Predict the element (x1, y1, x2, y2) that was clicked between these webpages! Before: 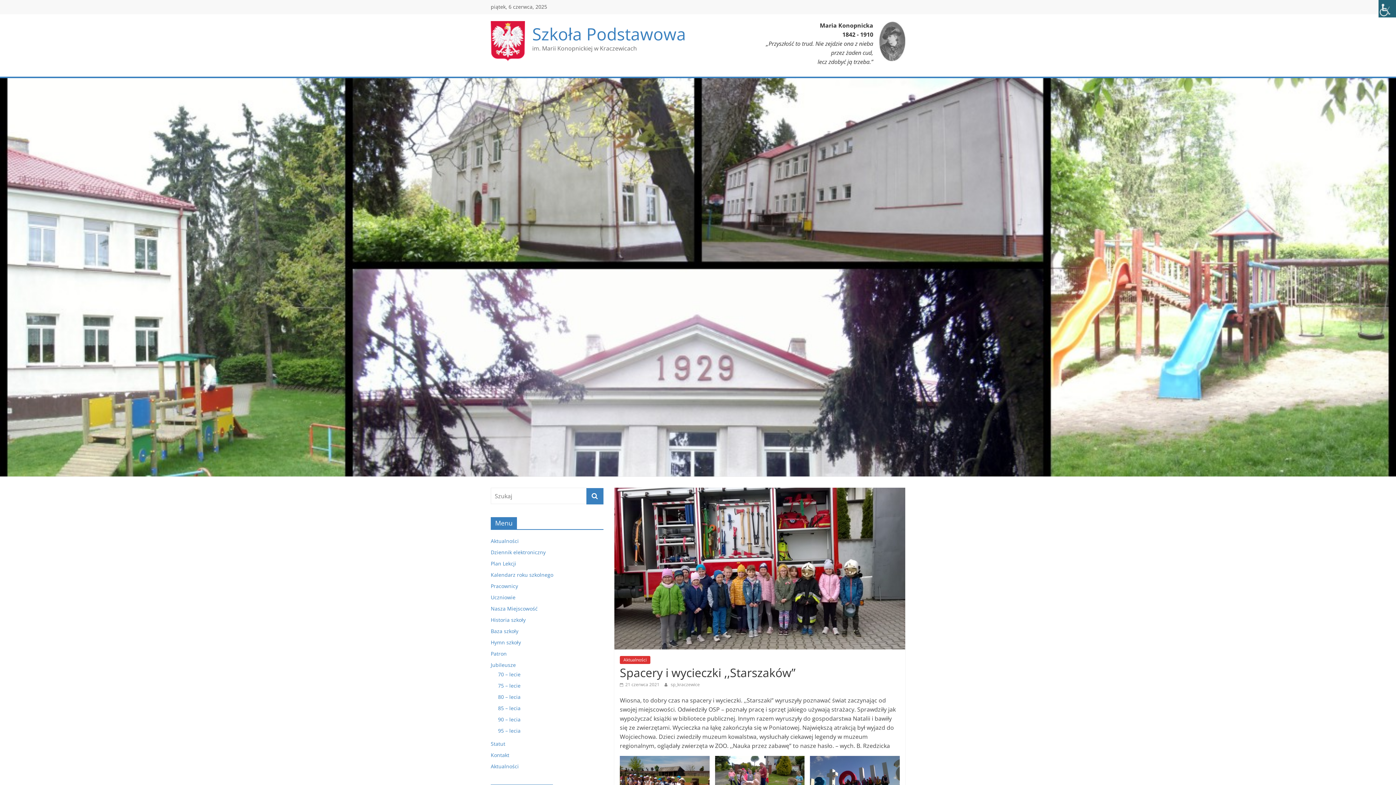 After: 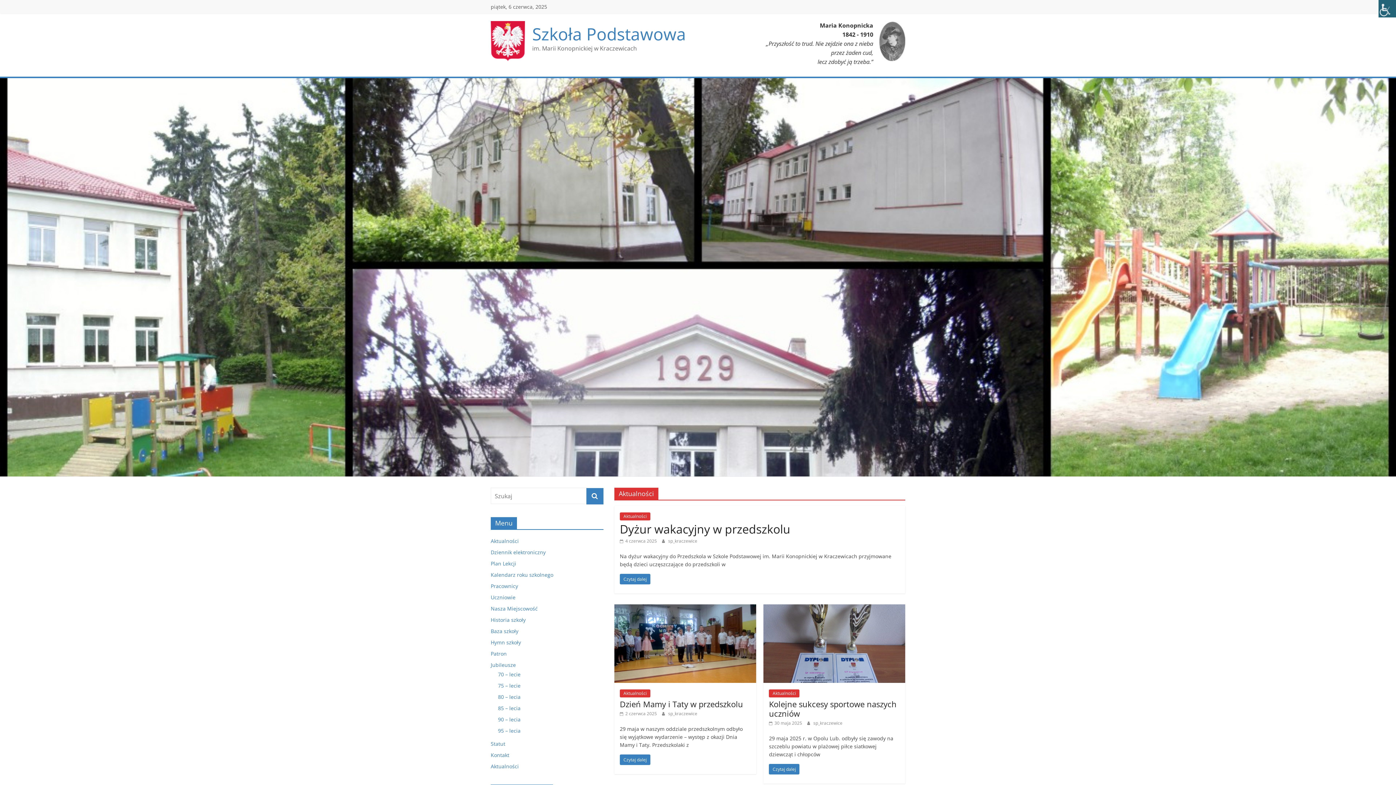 Action: label: Aktualności bbox: (620, 656, 650, 664)